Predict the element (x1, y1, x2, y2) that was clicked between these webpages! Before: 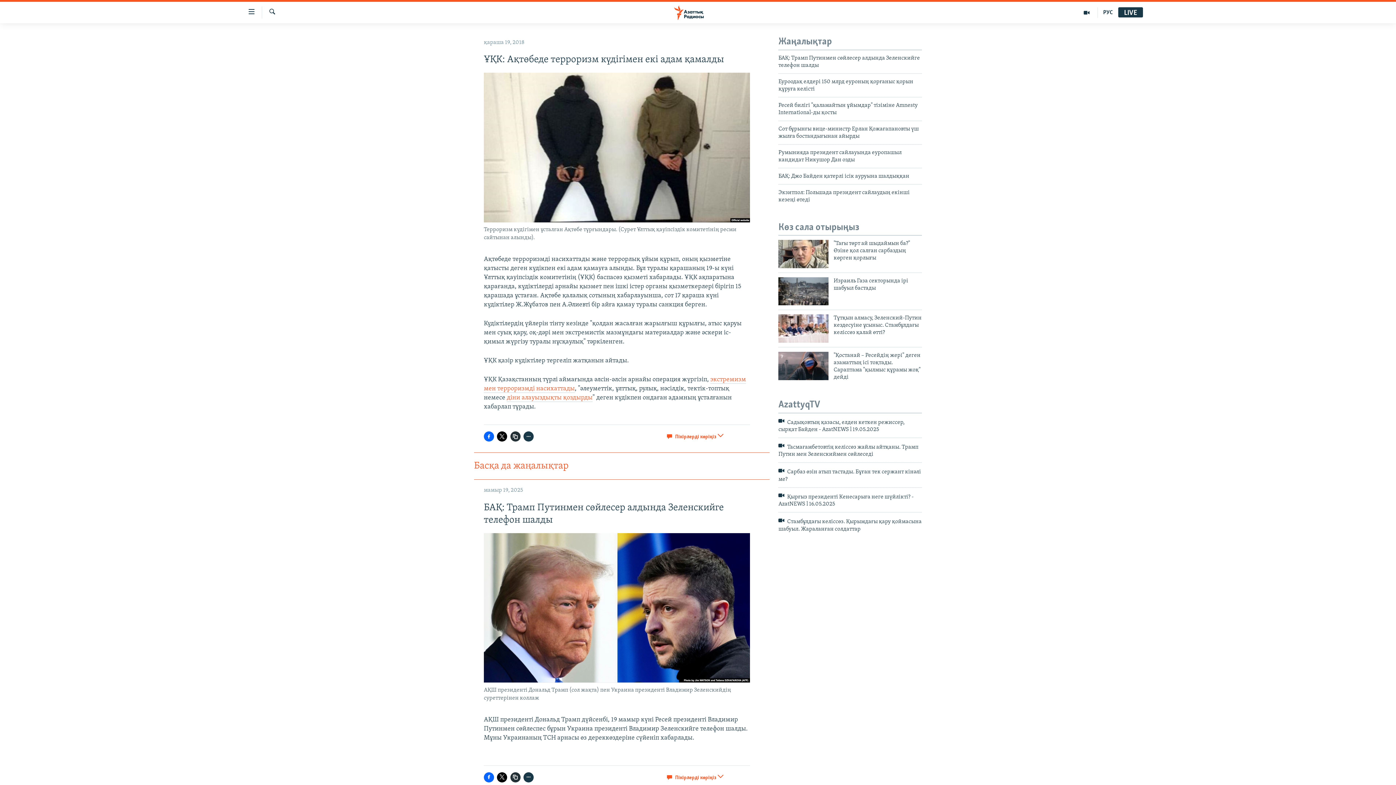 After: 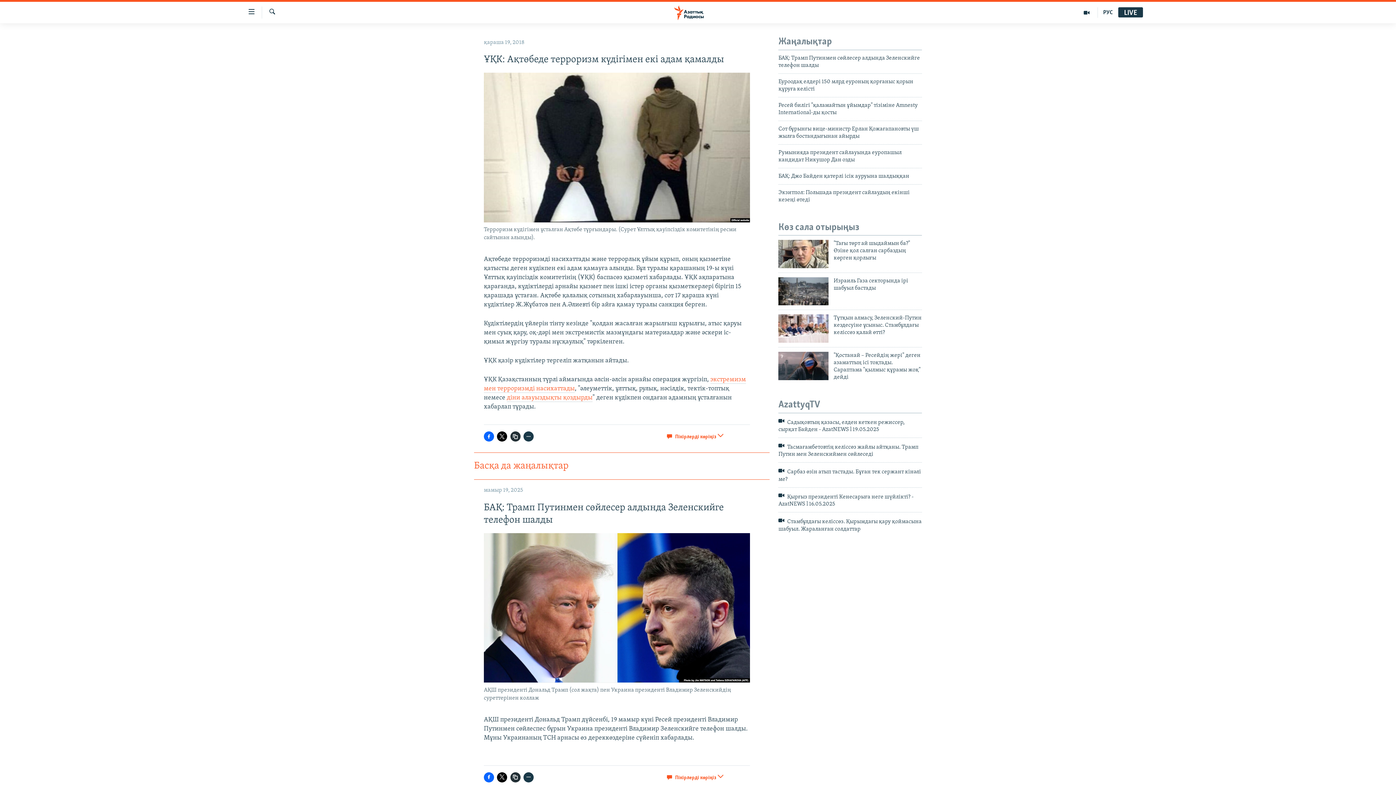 Action: bbox: (666, 432, 716, 445) label:  Пікірлерді көріңіз